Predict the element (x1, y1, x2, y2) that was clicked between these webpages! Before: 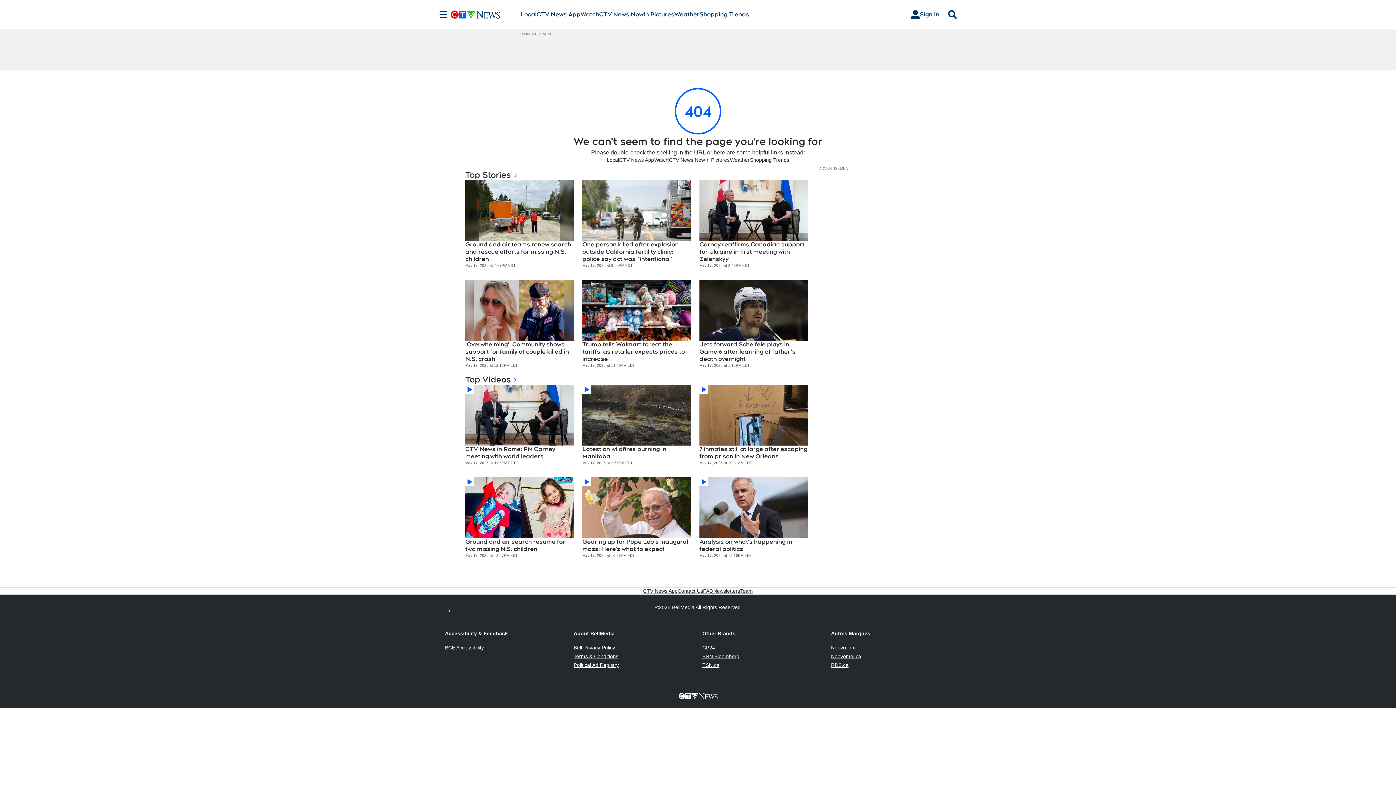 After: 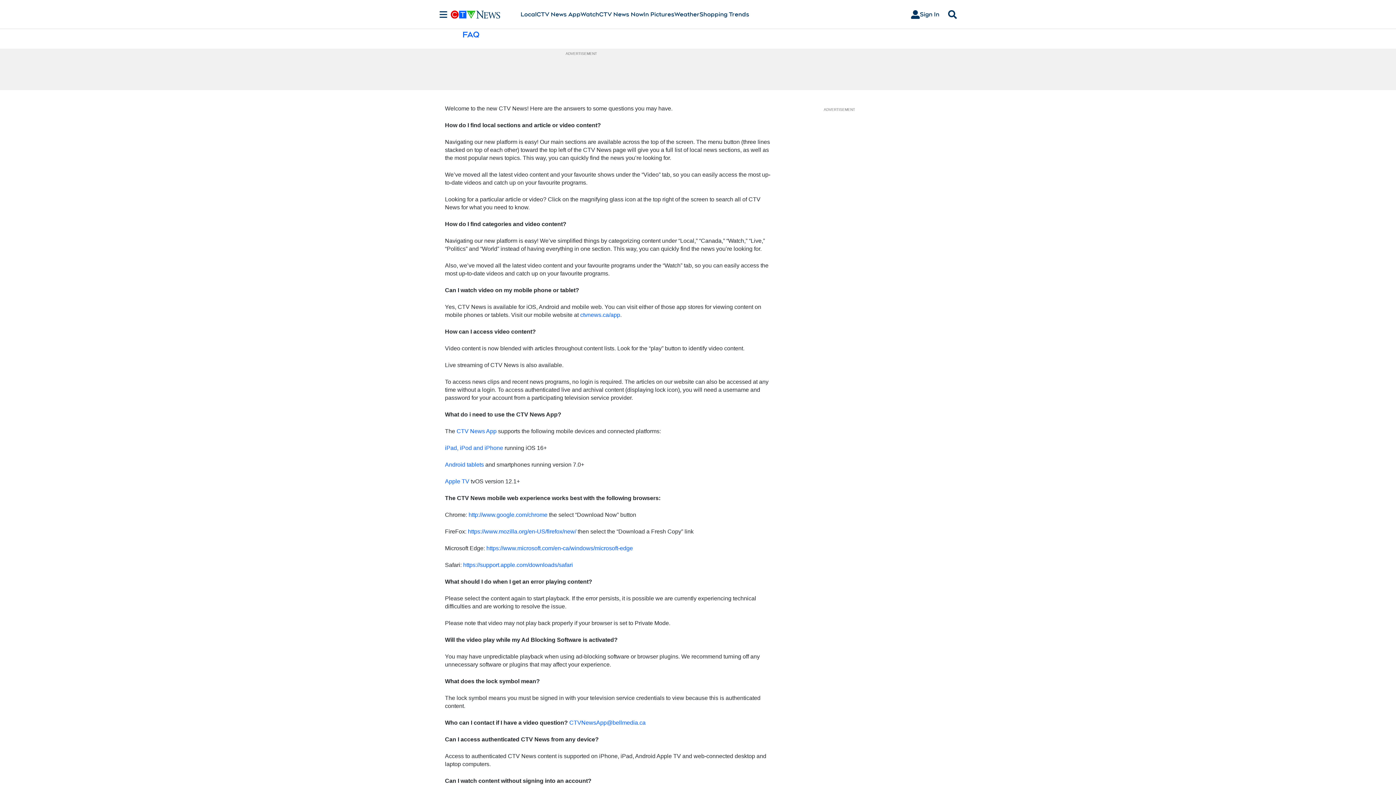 Action: bbox: (703, 587, 713, 594) label: FAQ